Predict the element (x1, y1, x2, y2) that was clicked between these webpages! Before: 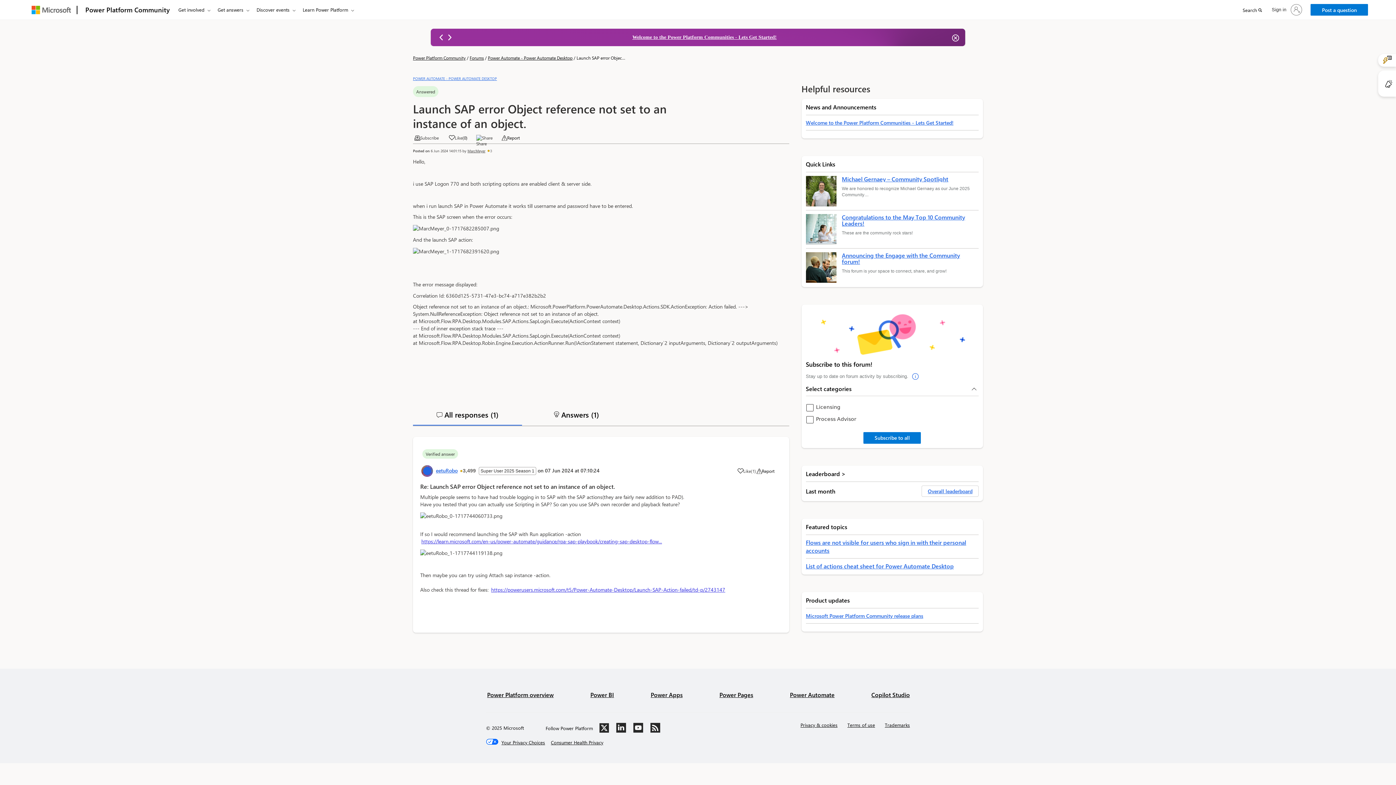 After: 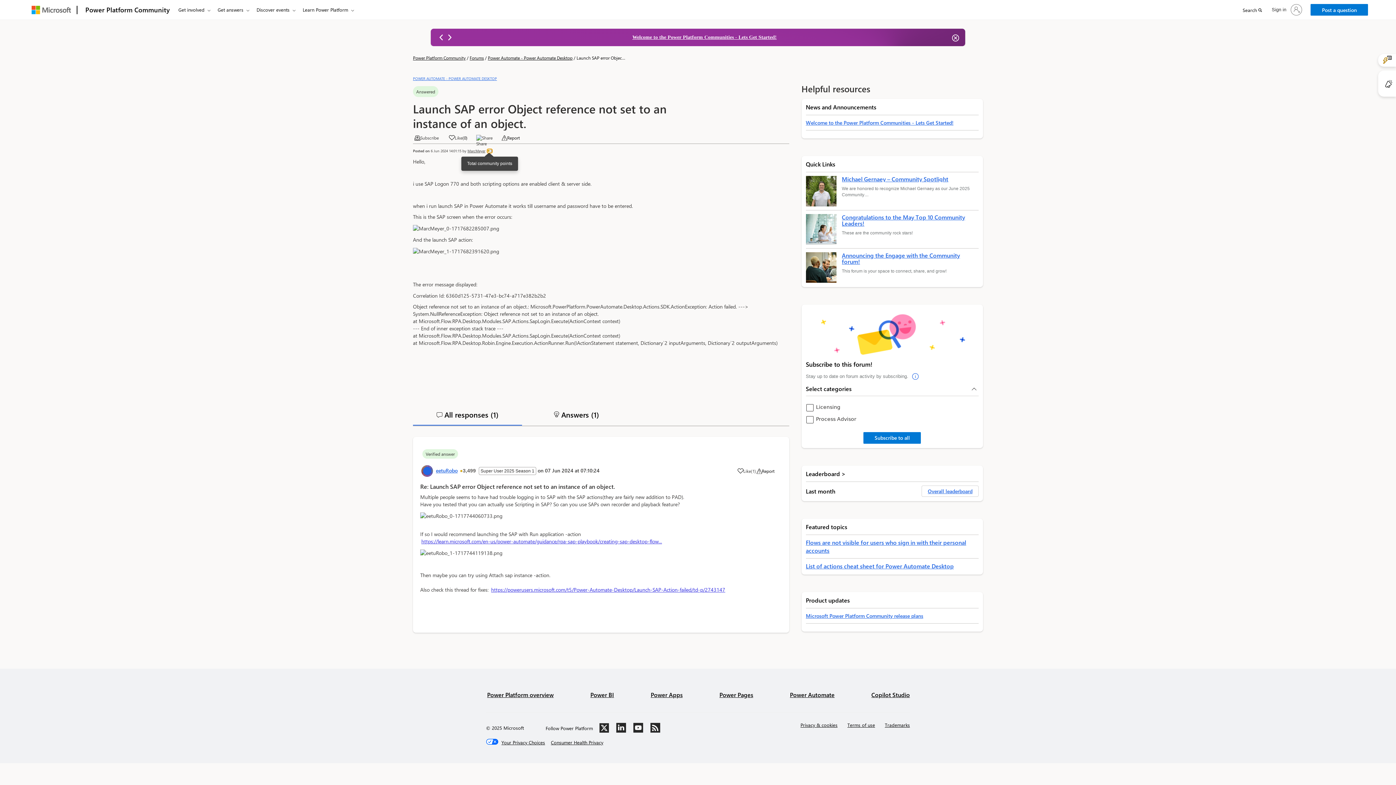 Action: label: 3 bbox: (487, 148, 492, 152)